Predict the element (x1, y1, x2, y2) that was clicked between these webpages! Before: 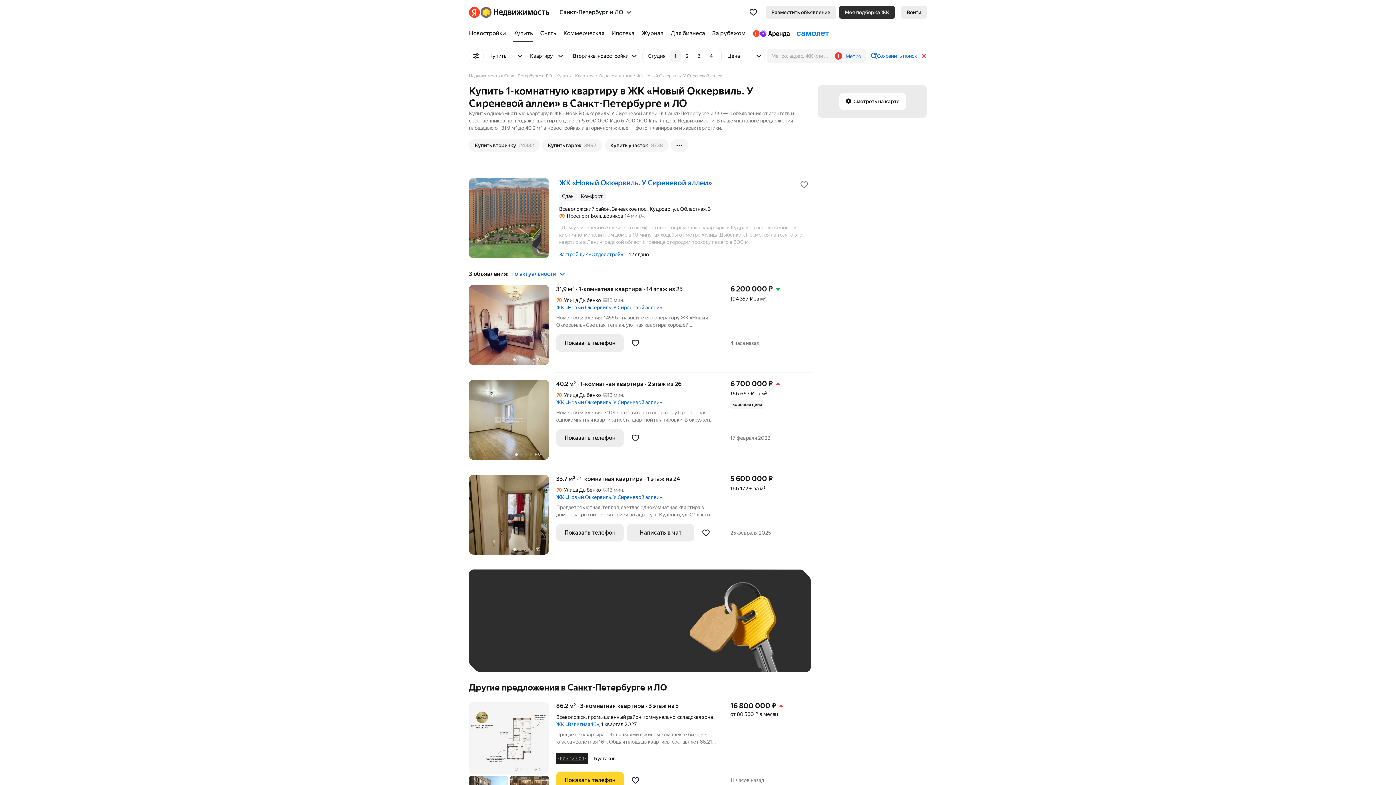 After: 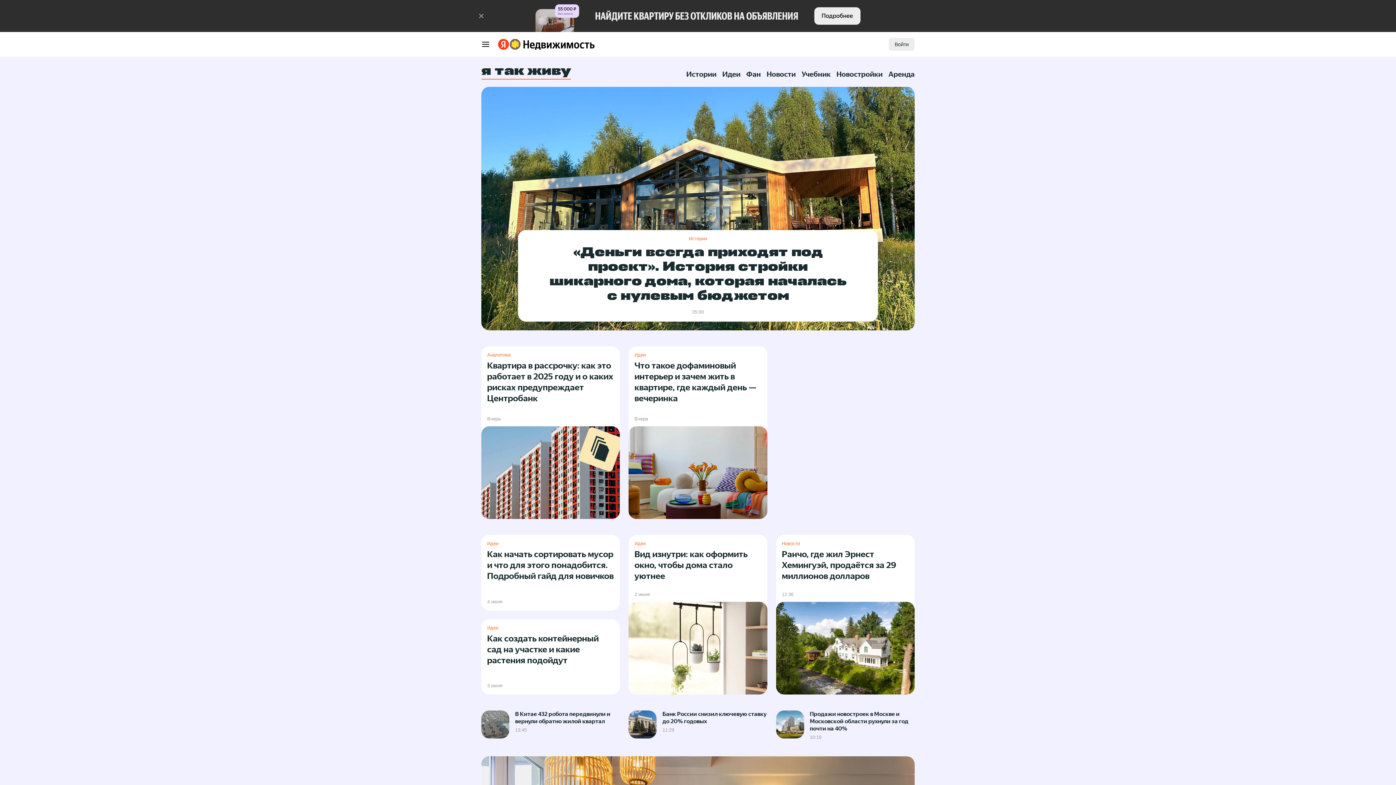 Action: bbox: (638, 24, 667, 42) label: Журнал